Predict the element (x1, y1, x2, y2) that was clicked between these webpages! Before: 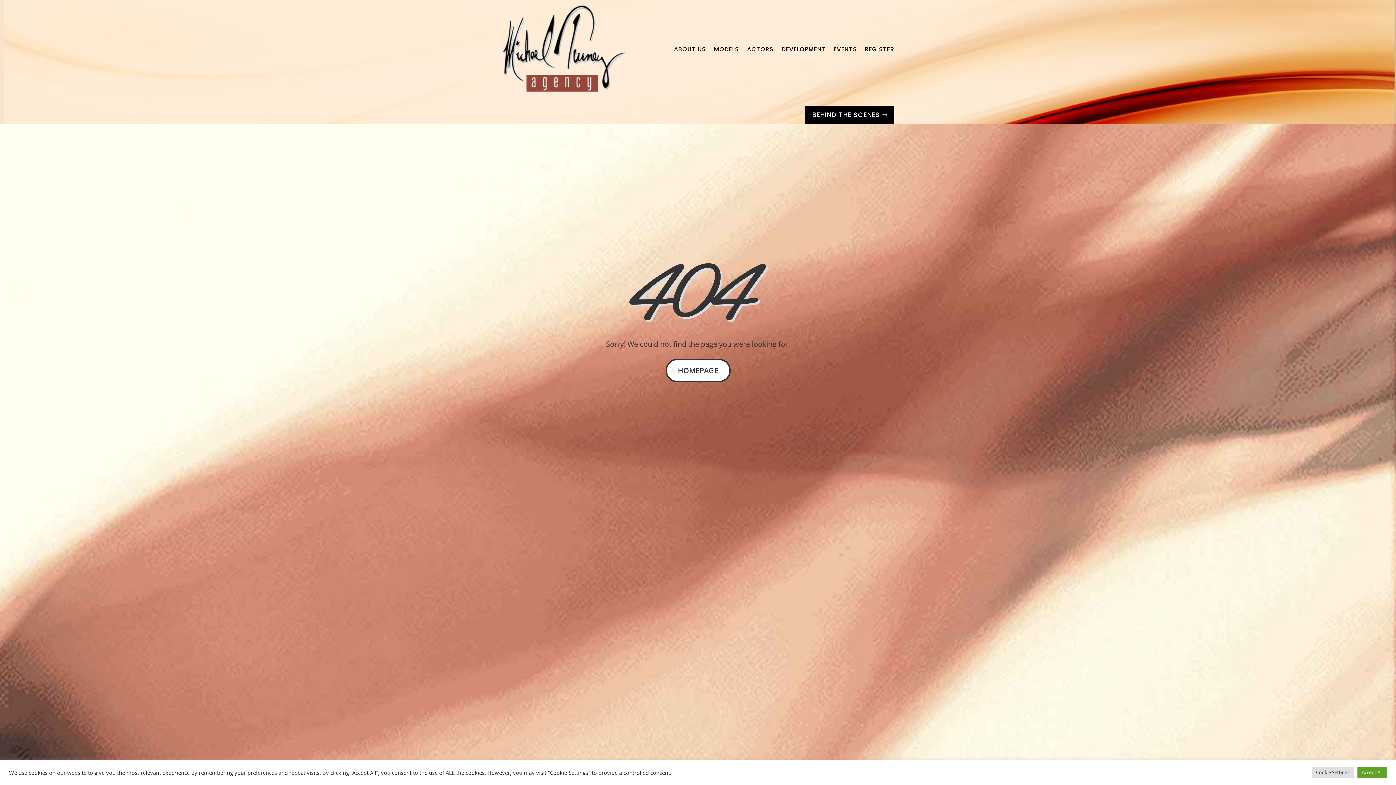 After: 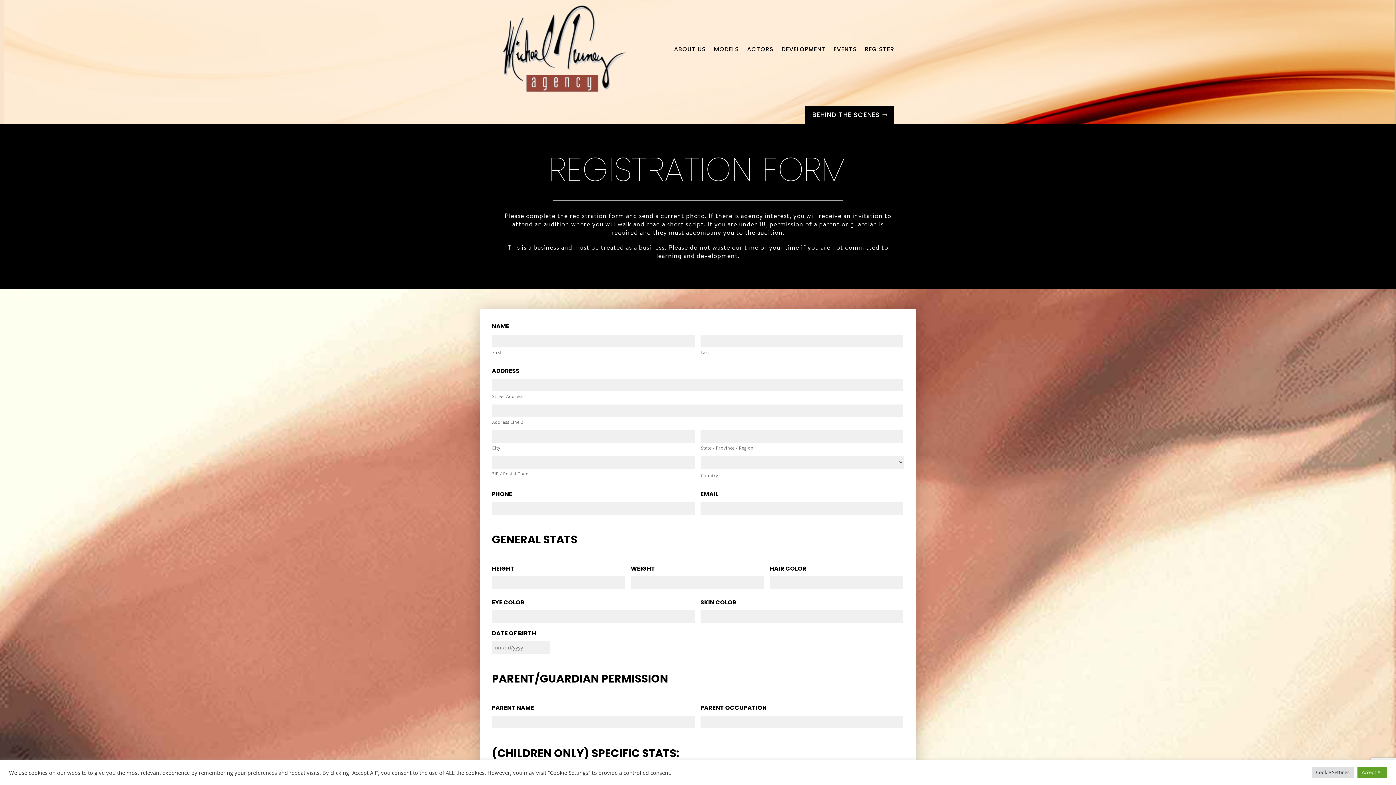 Action: bbox: (865, 3, 894, 94) label: REGISTER